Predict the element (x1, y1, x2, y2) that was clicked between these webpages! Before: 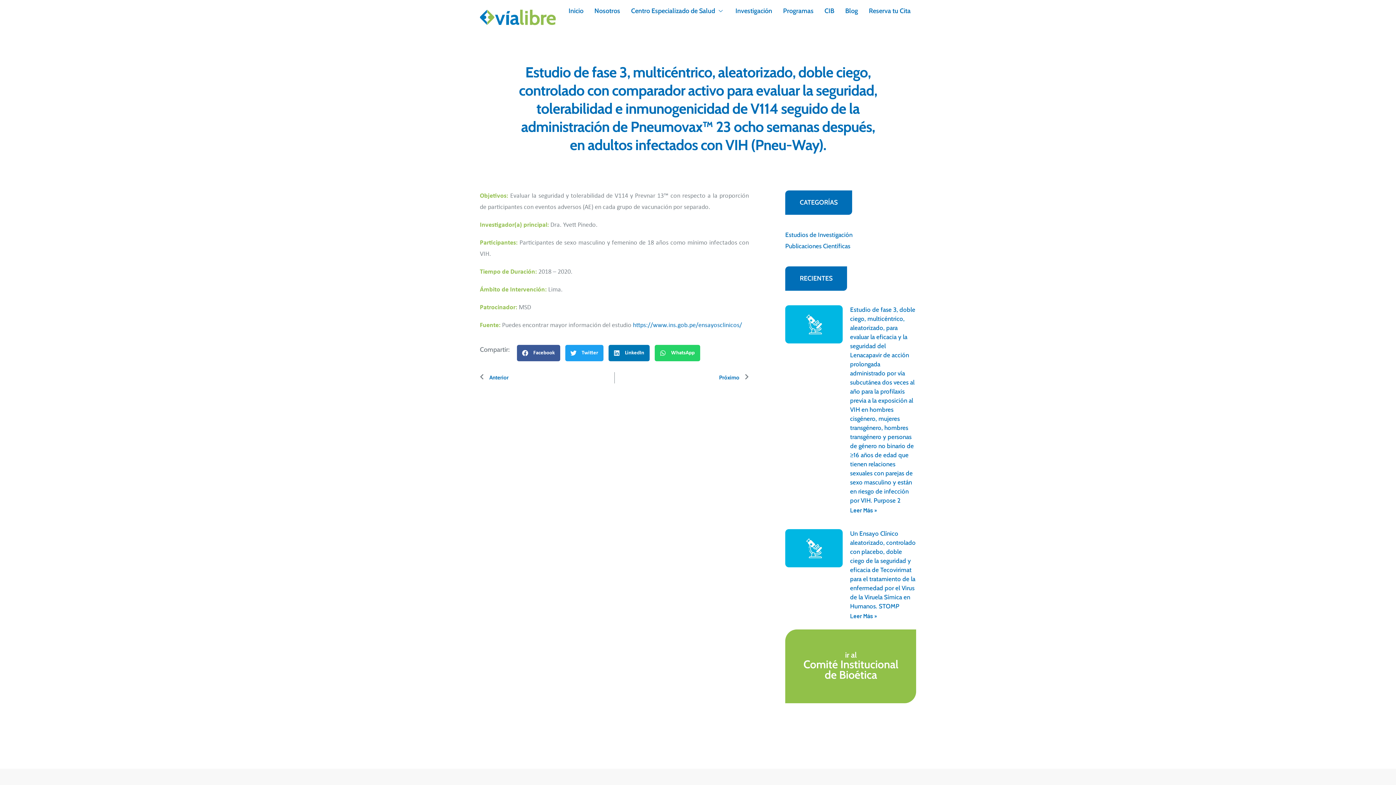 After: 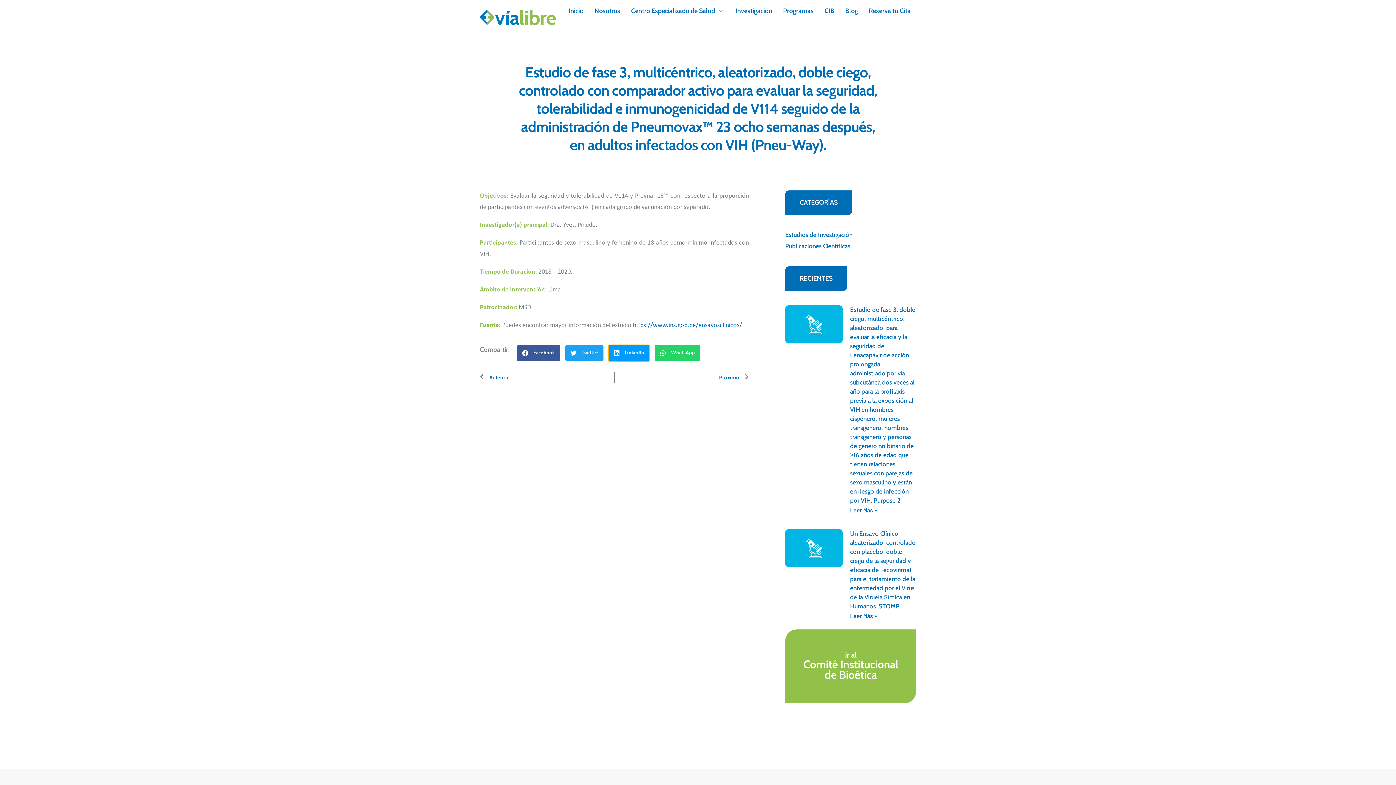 Action: label: Share on linkedin bbox: (608, 345, 649, 361)